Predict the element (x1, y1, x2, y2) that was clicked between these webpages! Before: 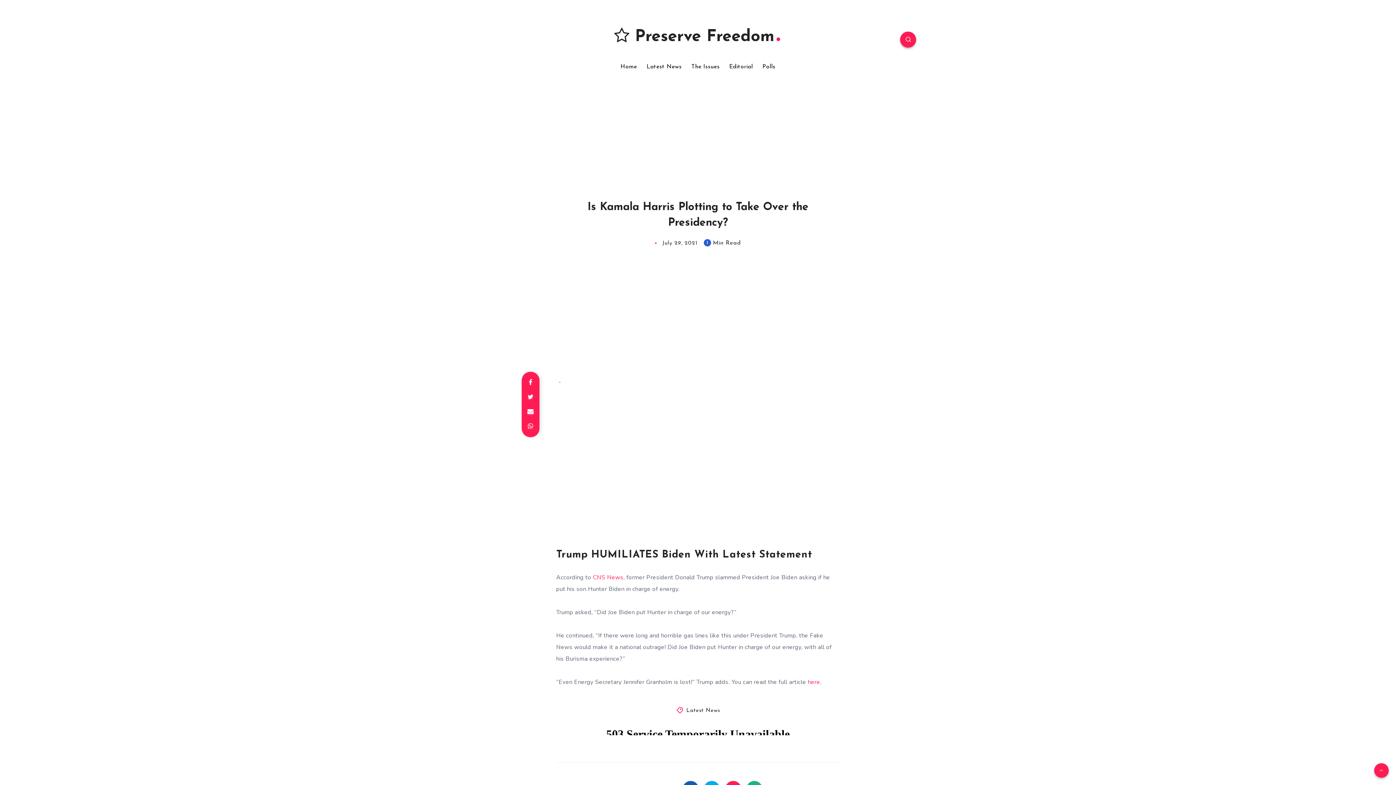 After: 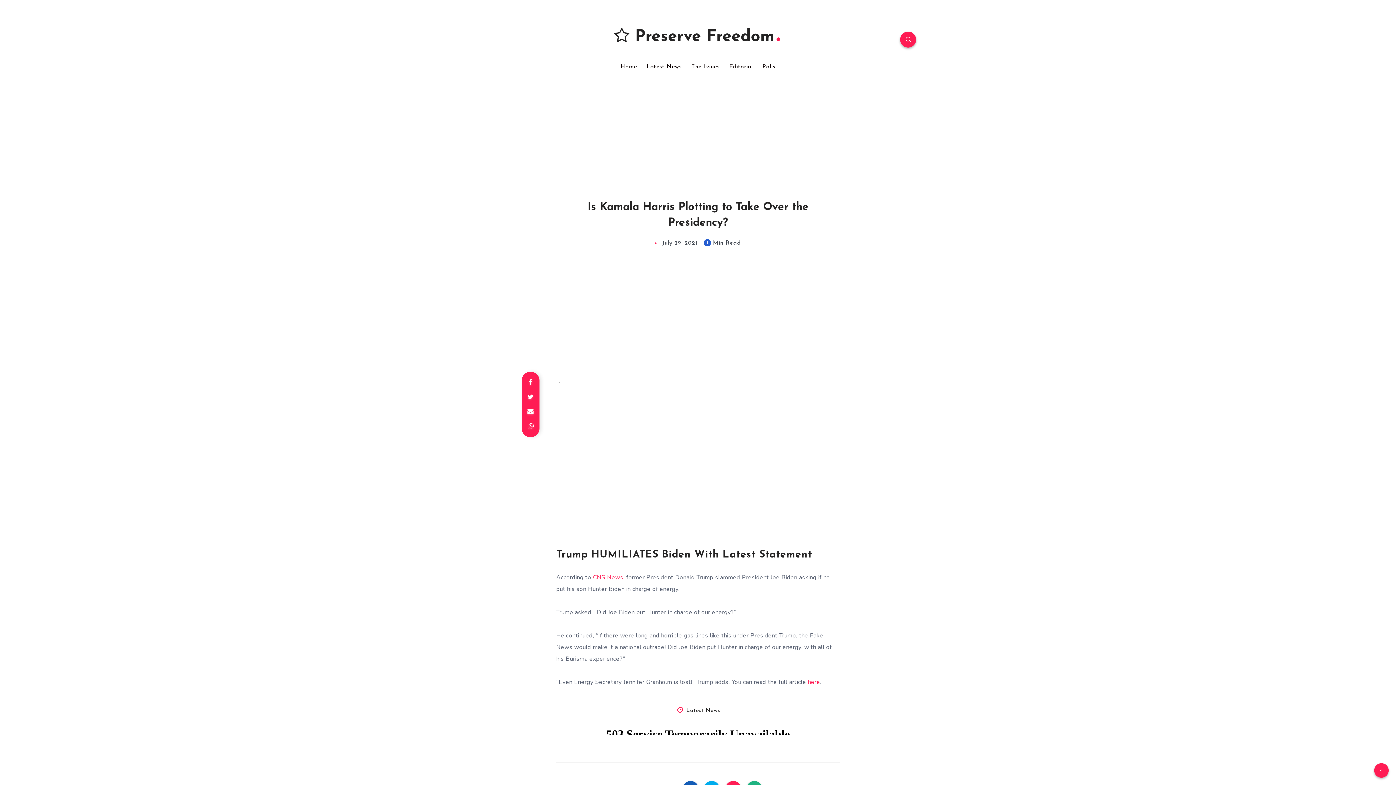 Action: bbox: (522, 419, 538, 433)